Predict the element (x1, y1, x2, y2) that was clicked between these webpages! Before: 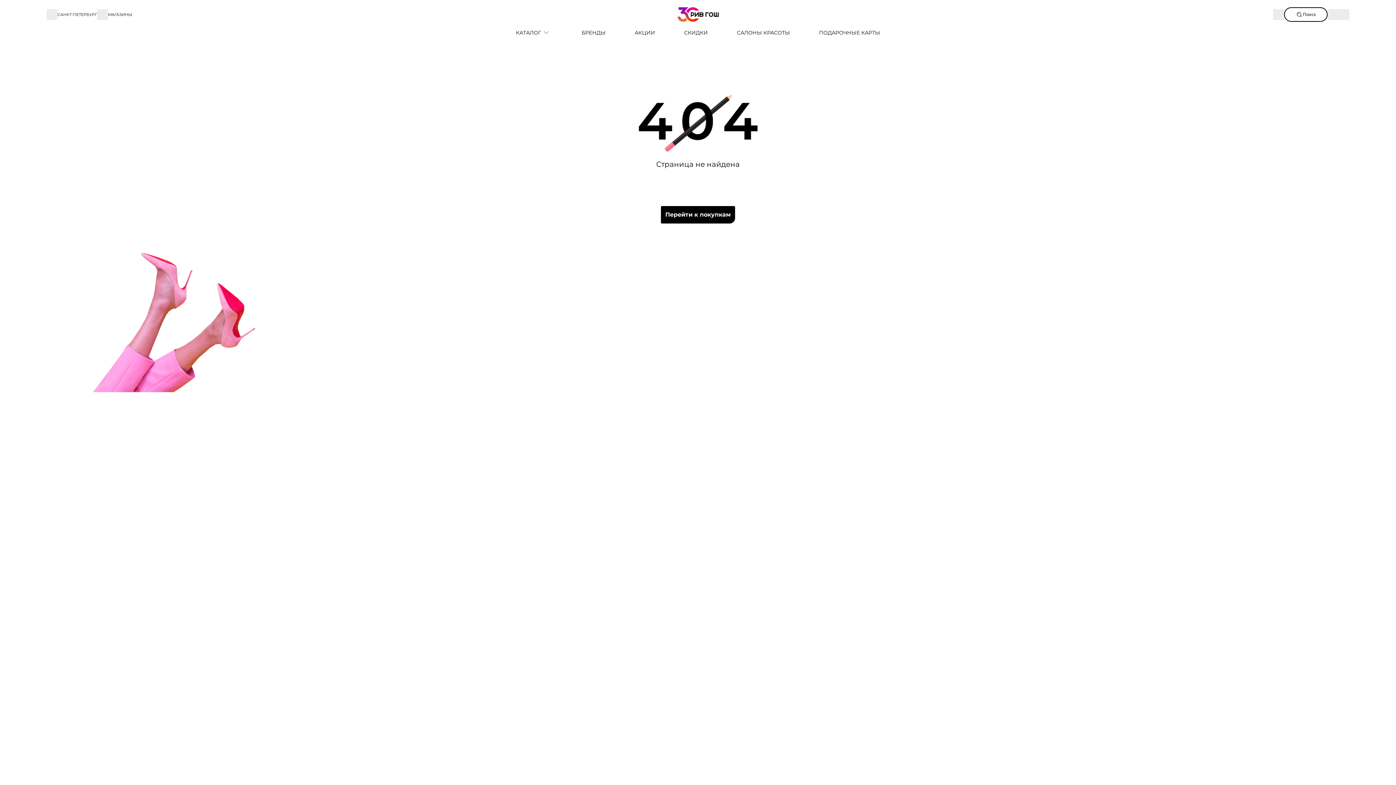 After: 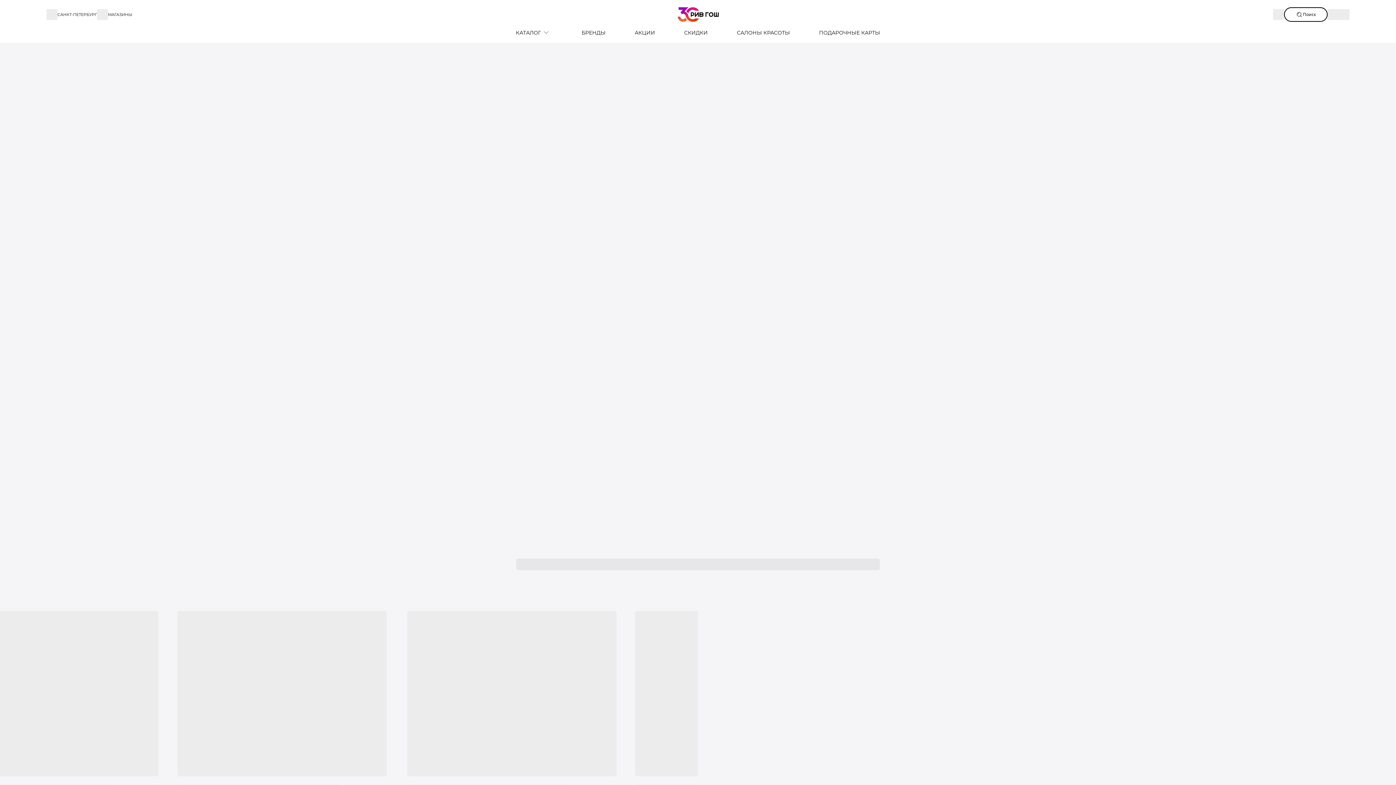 Action: bbox: (660, 205, 735, 224) label: Перейти к покупкам